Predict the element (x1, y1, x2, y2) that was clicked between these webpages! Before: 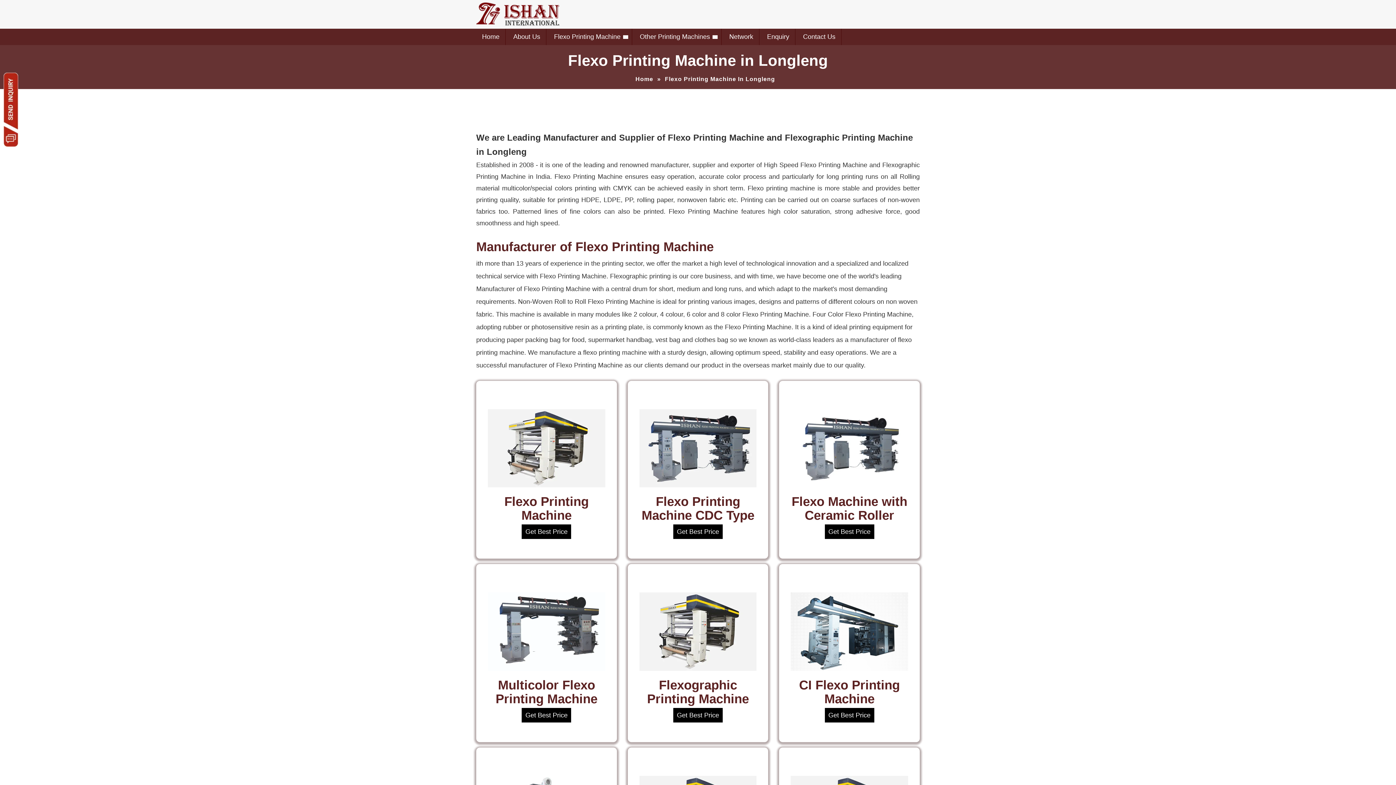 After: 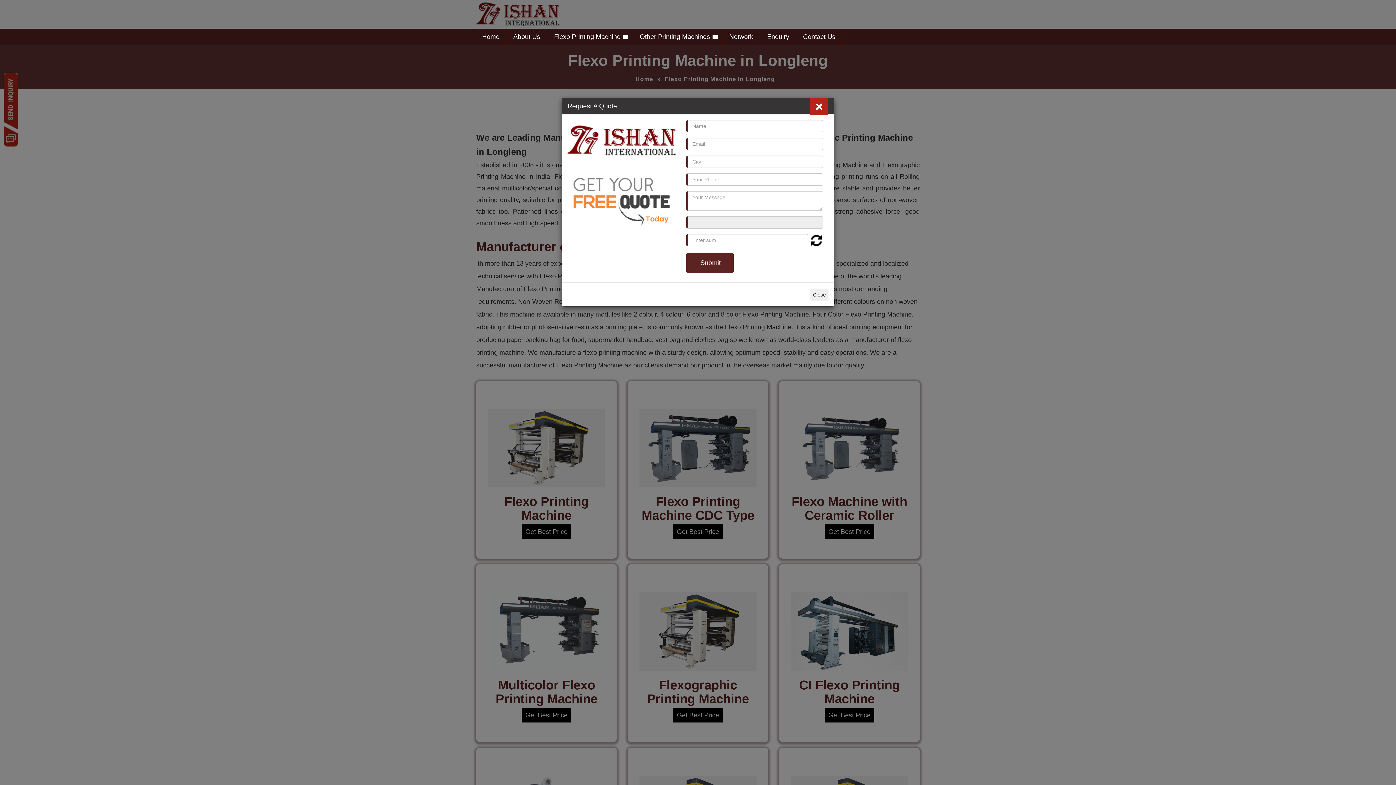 Action: label: Get Best Price bbox: (824, 524, 874, 539)